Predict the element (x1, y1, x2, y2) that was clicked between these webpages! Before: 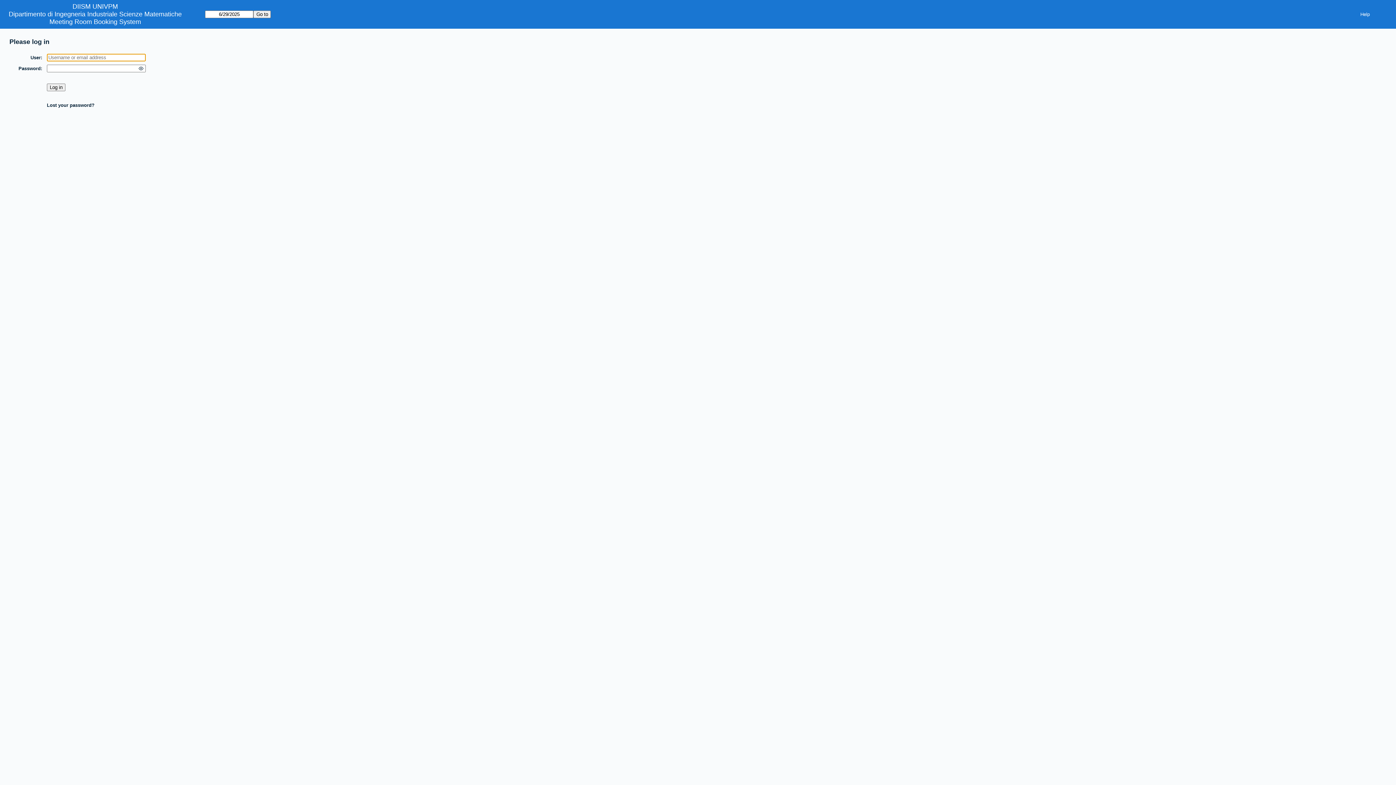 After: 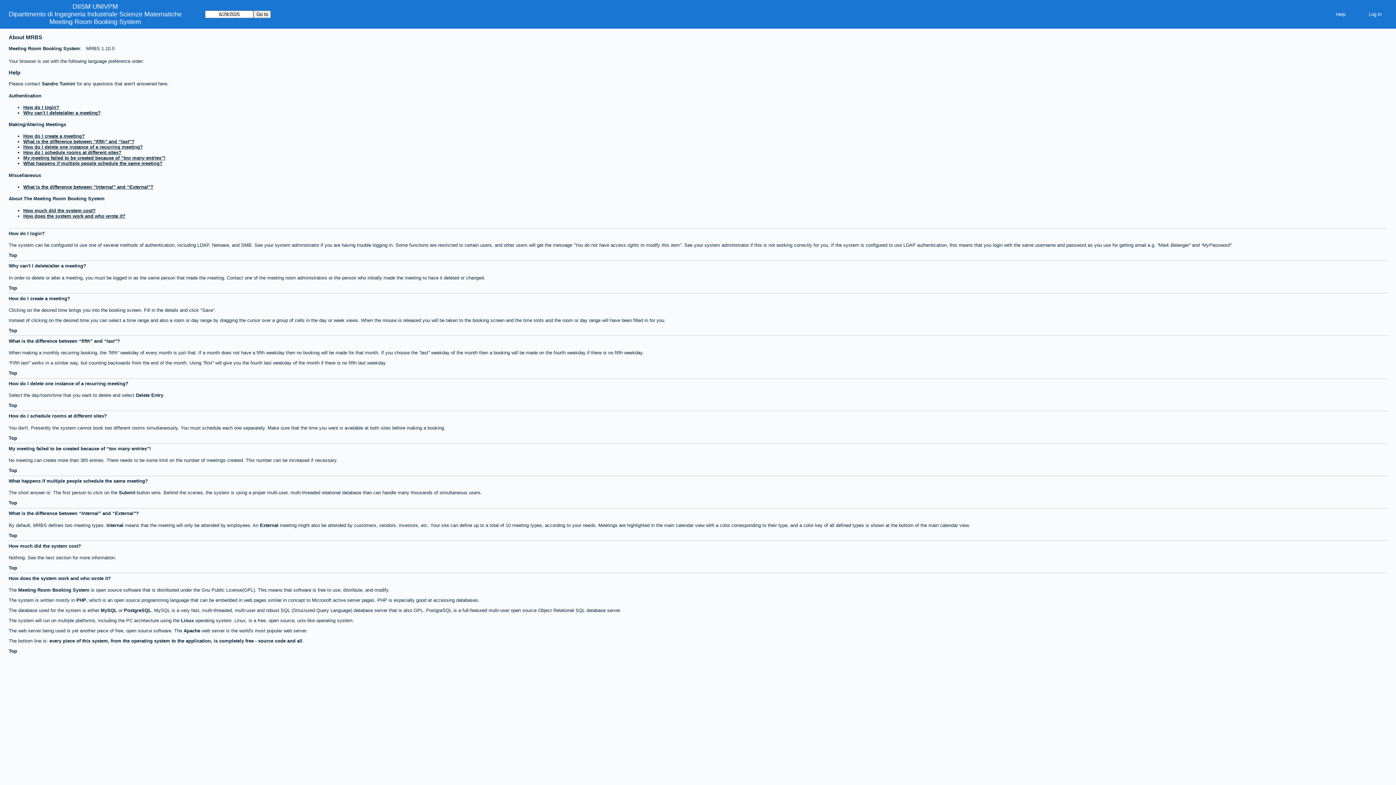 Action: label: Help bbox: (1354, 9, 1376, 19)